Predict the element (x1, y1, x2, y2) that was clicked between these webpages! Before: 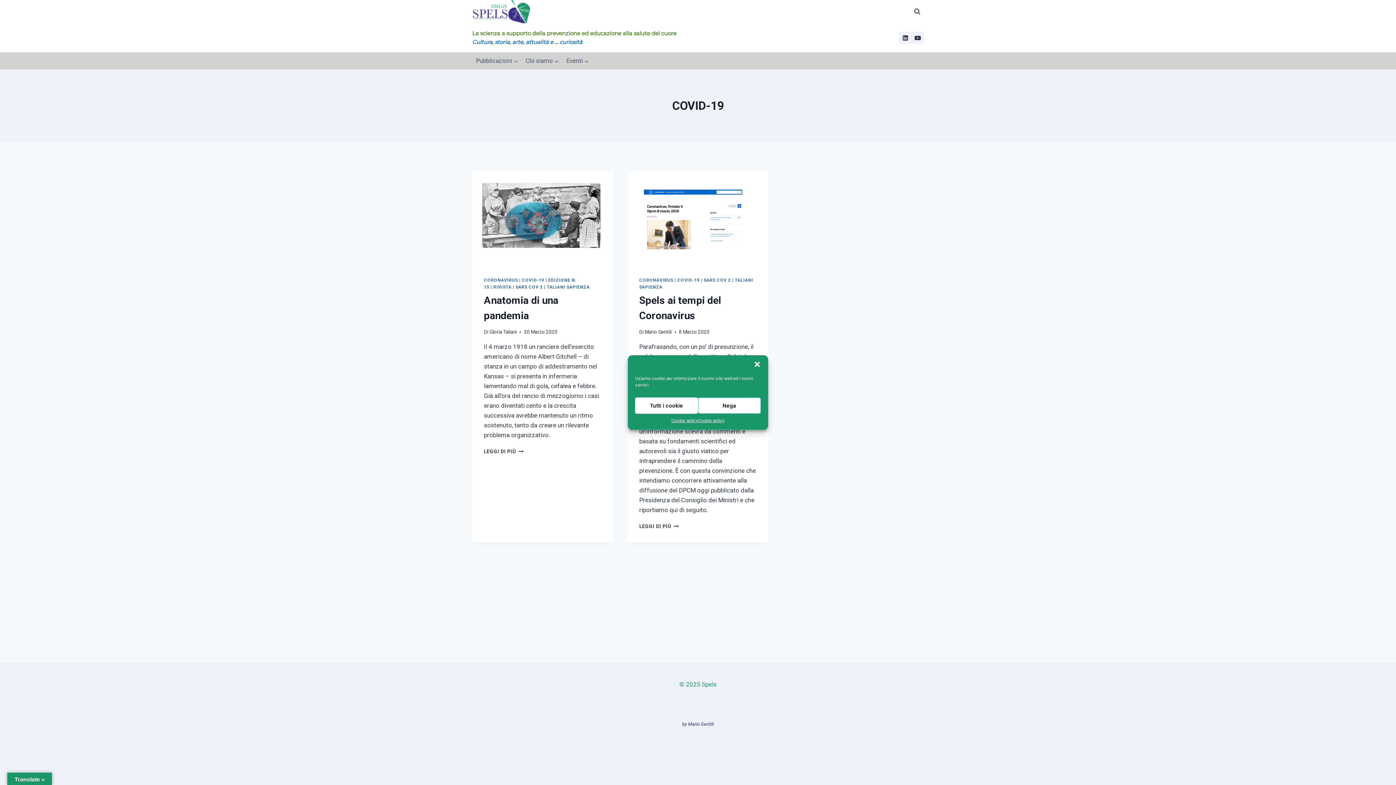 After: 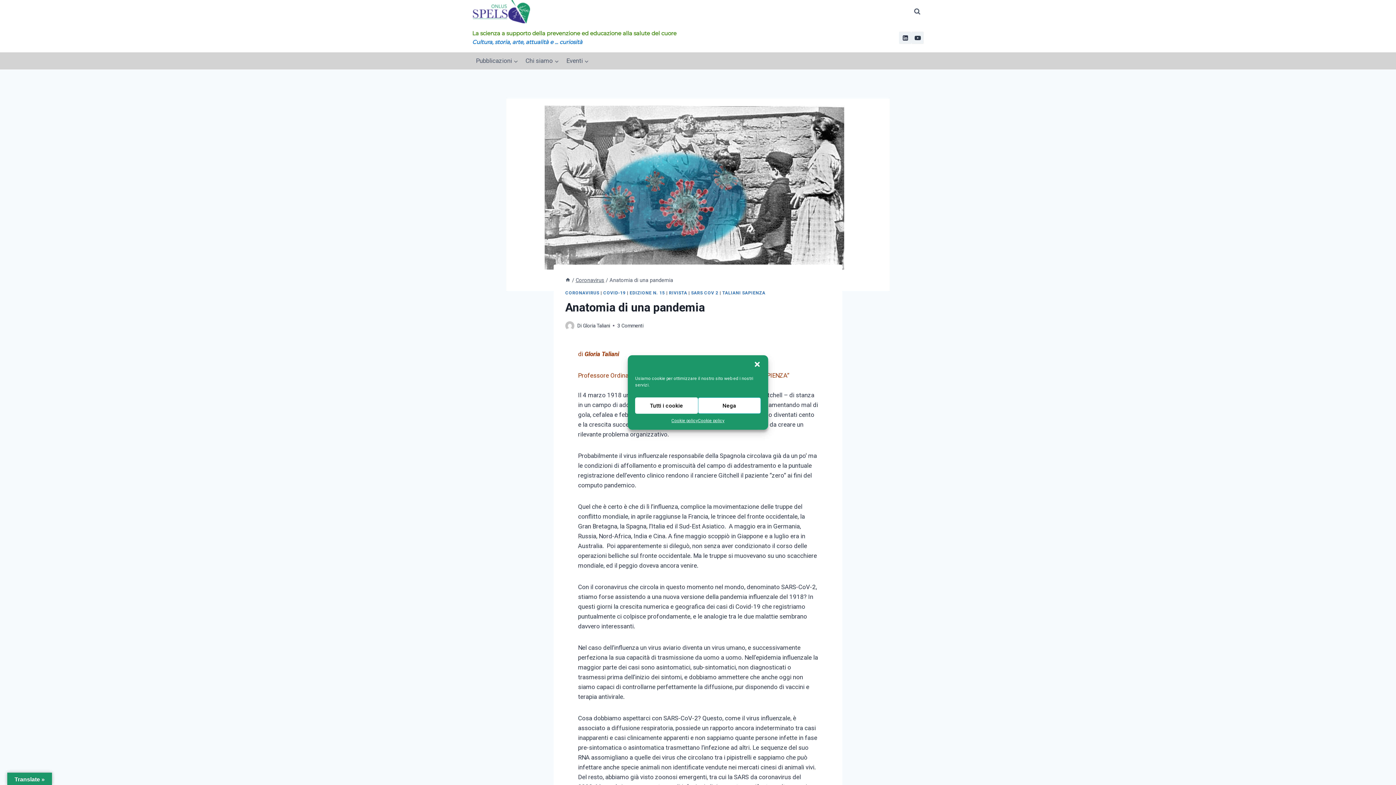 Action: bbox: (472, 171, 613, 265)